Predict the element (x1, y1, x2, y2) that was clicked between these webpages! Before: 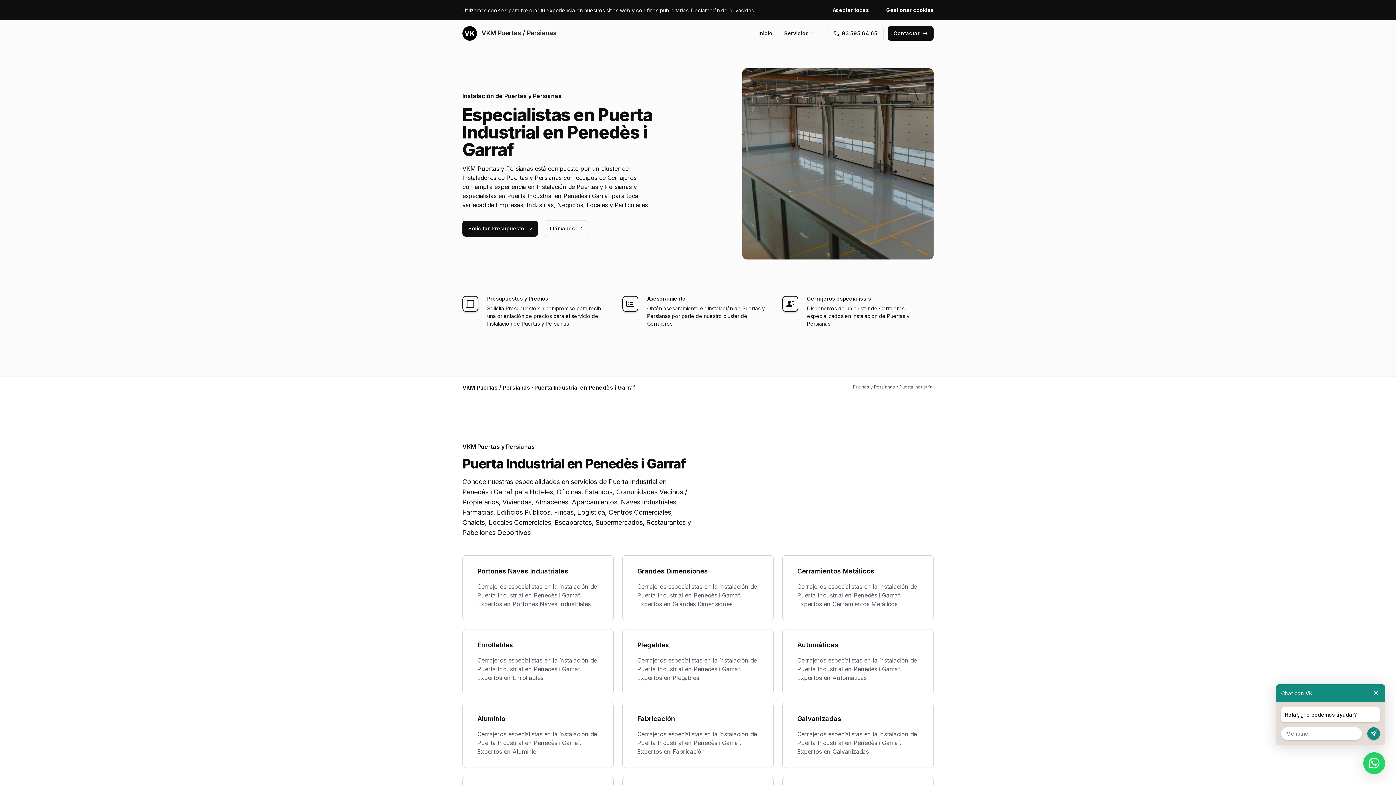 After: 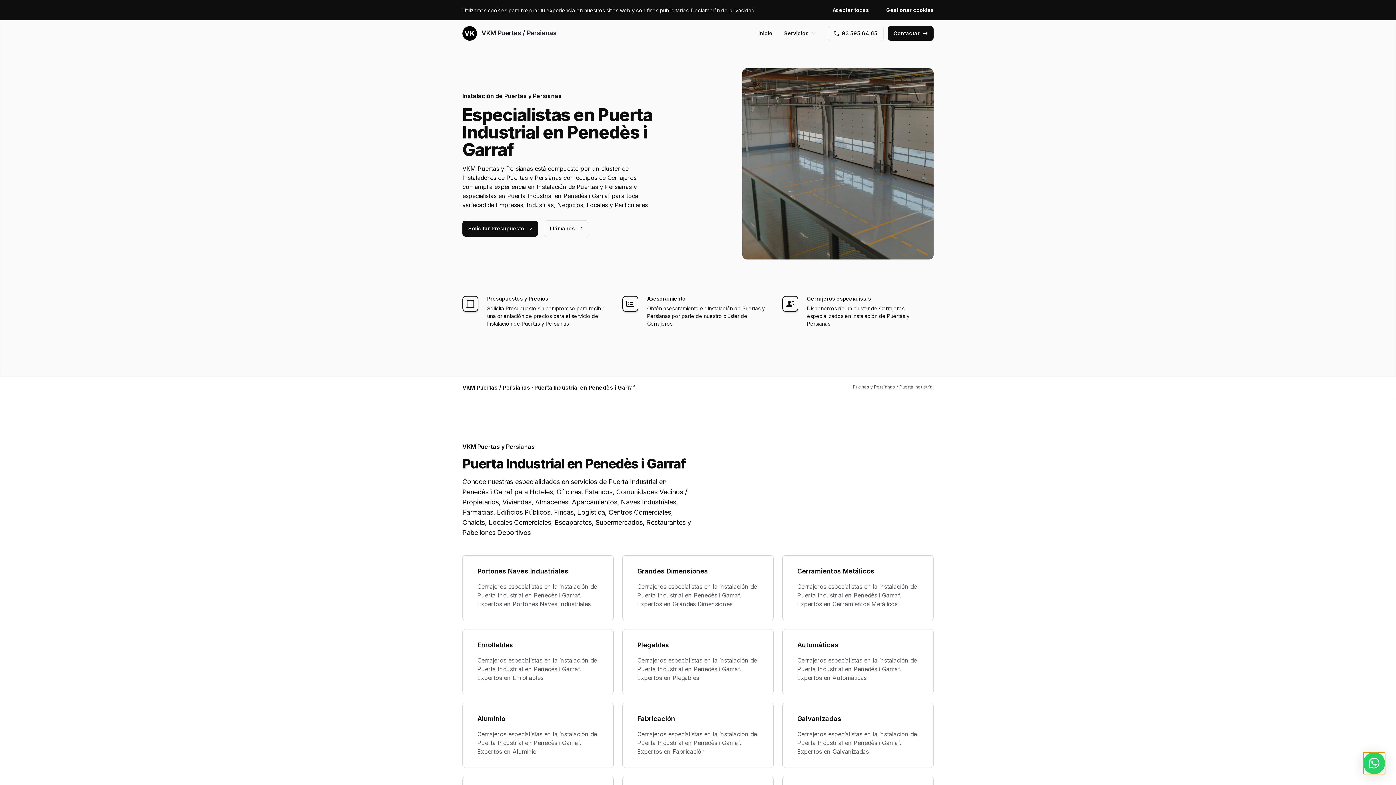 Action: bbox: (1363, 752, 1385, 774)